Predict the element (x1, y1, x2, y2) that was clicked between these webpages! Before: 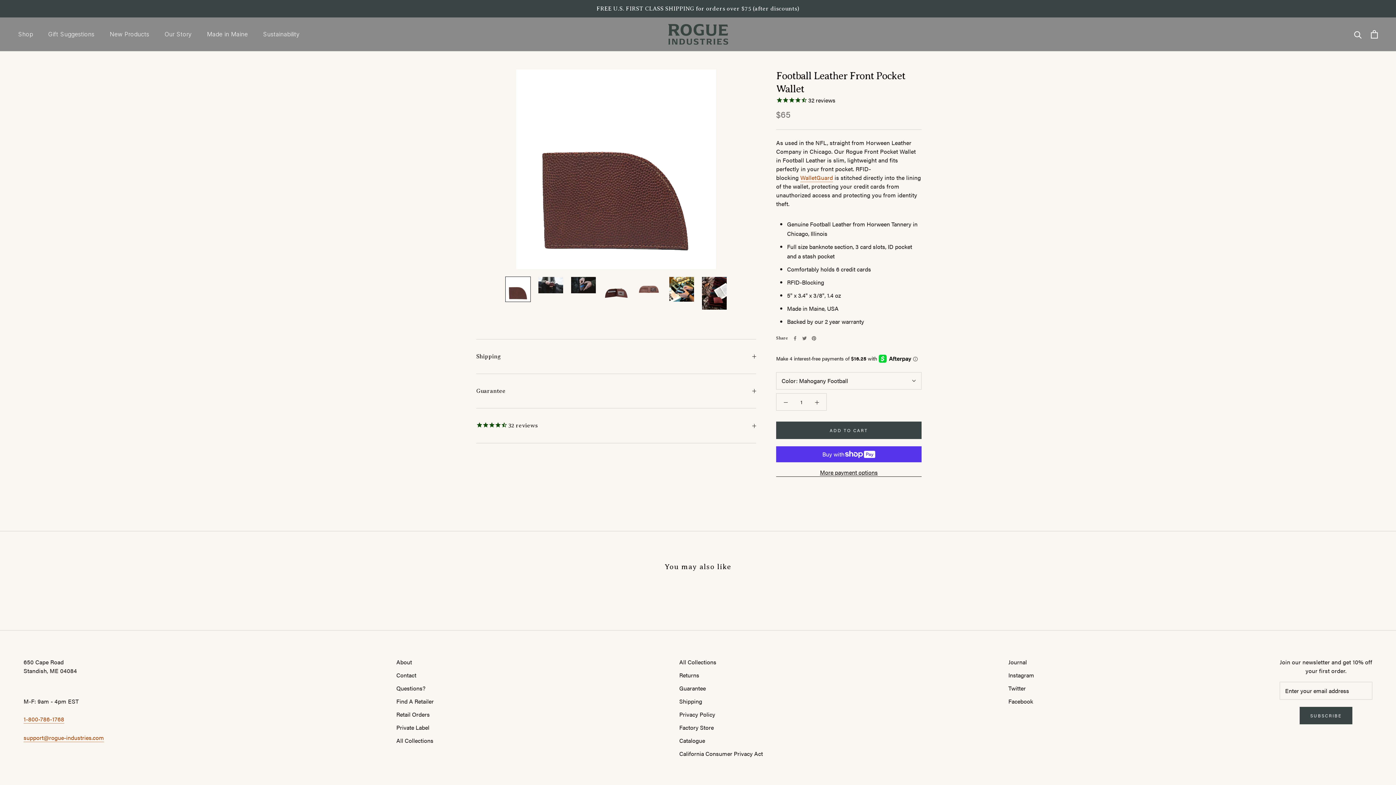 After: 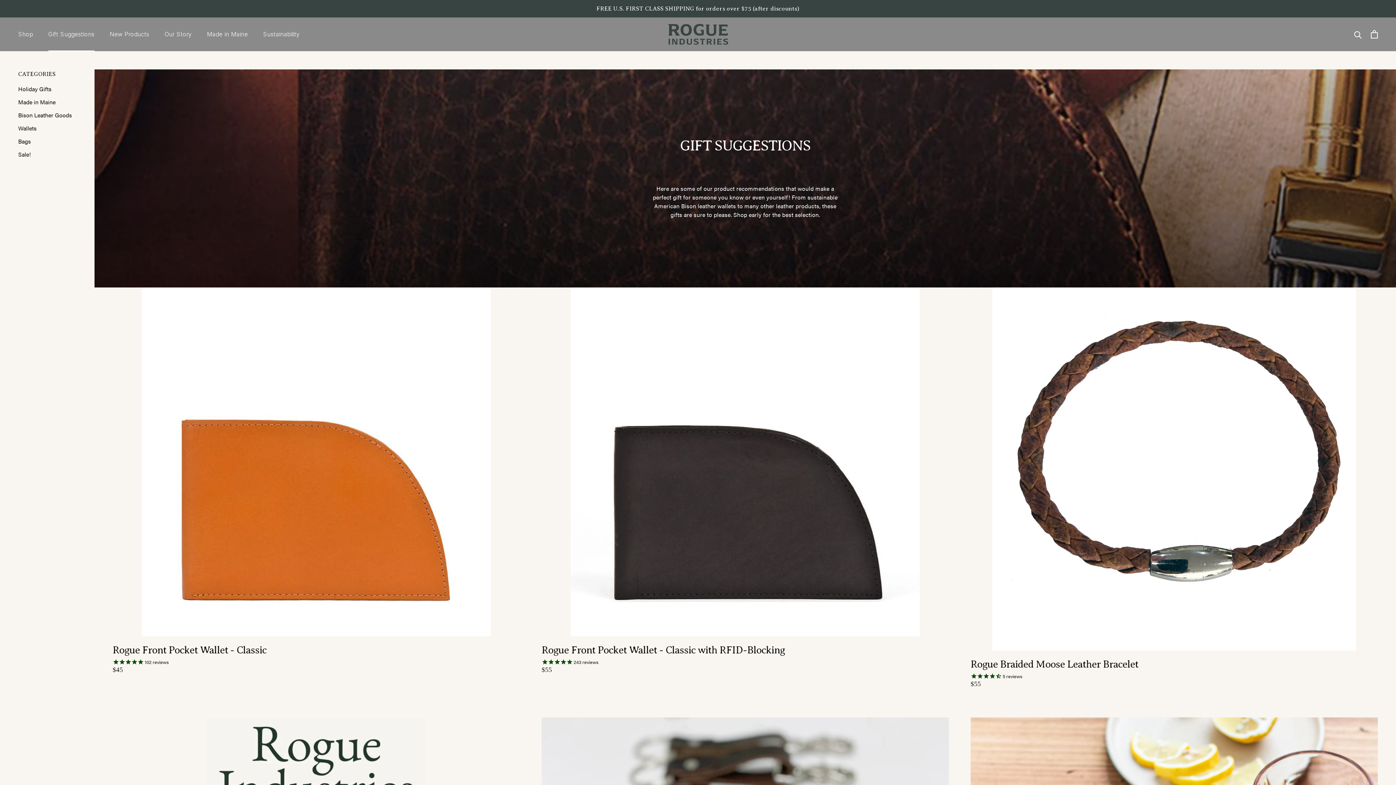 Action: label: Gift Suggestions
Gift Suggestions bbox: (48, 30, 94, 37)